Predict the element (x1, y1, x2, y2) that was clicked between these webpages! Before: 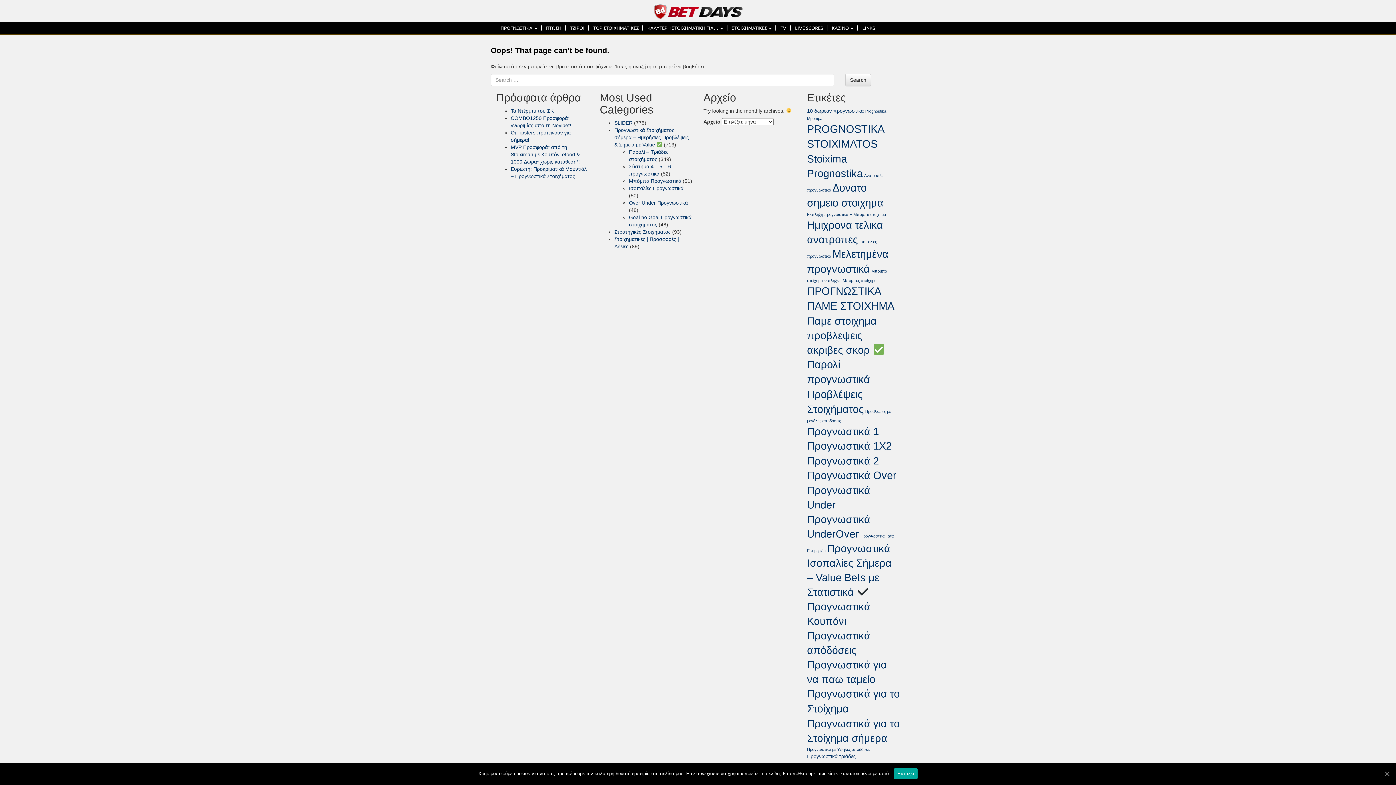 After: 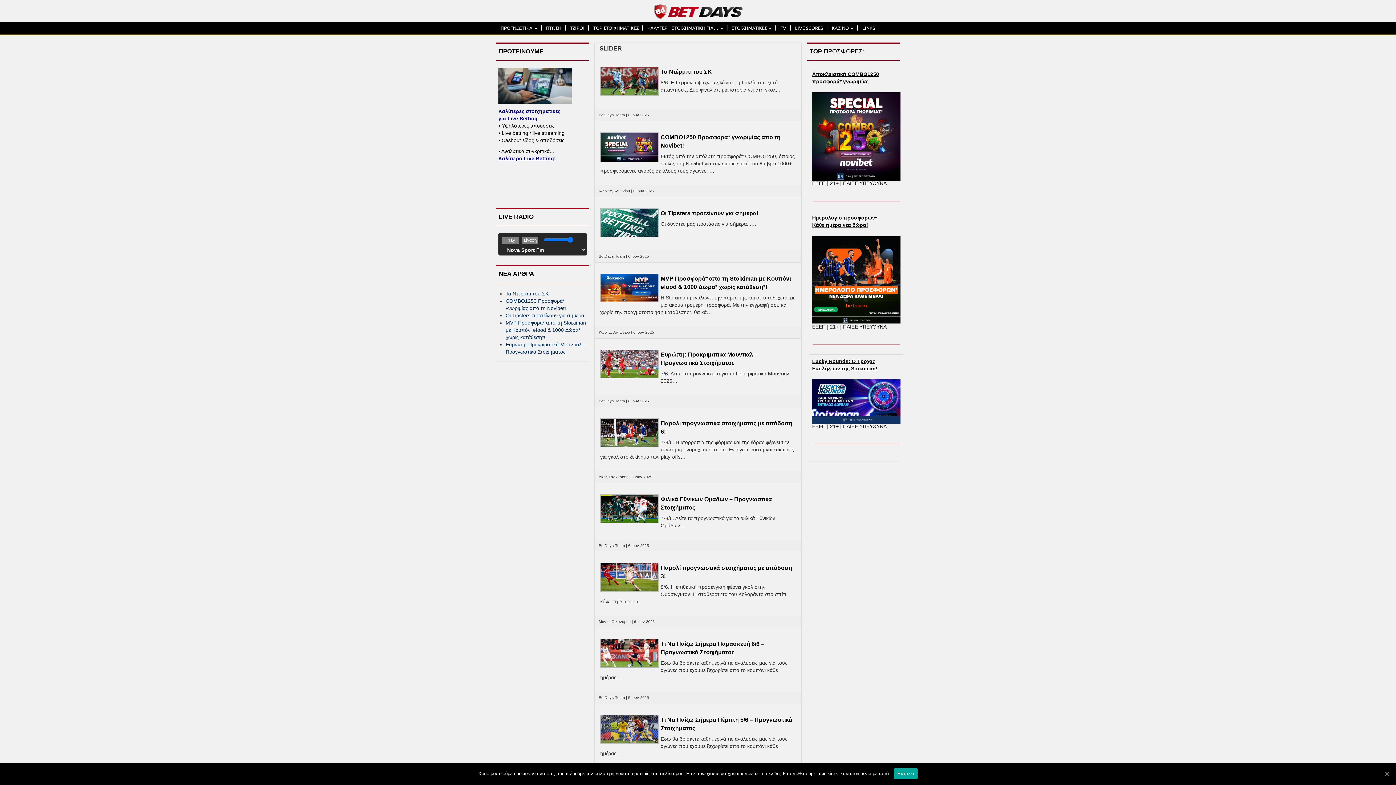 Action: label: SLIDER bbox: (614, 120, 632, 125)